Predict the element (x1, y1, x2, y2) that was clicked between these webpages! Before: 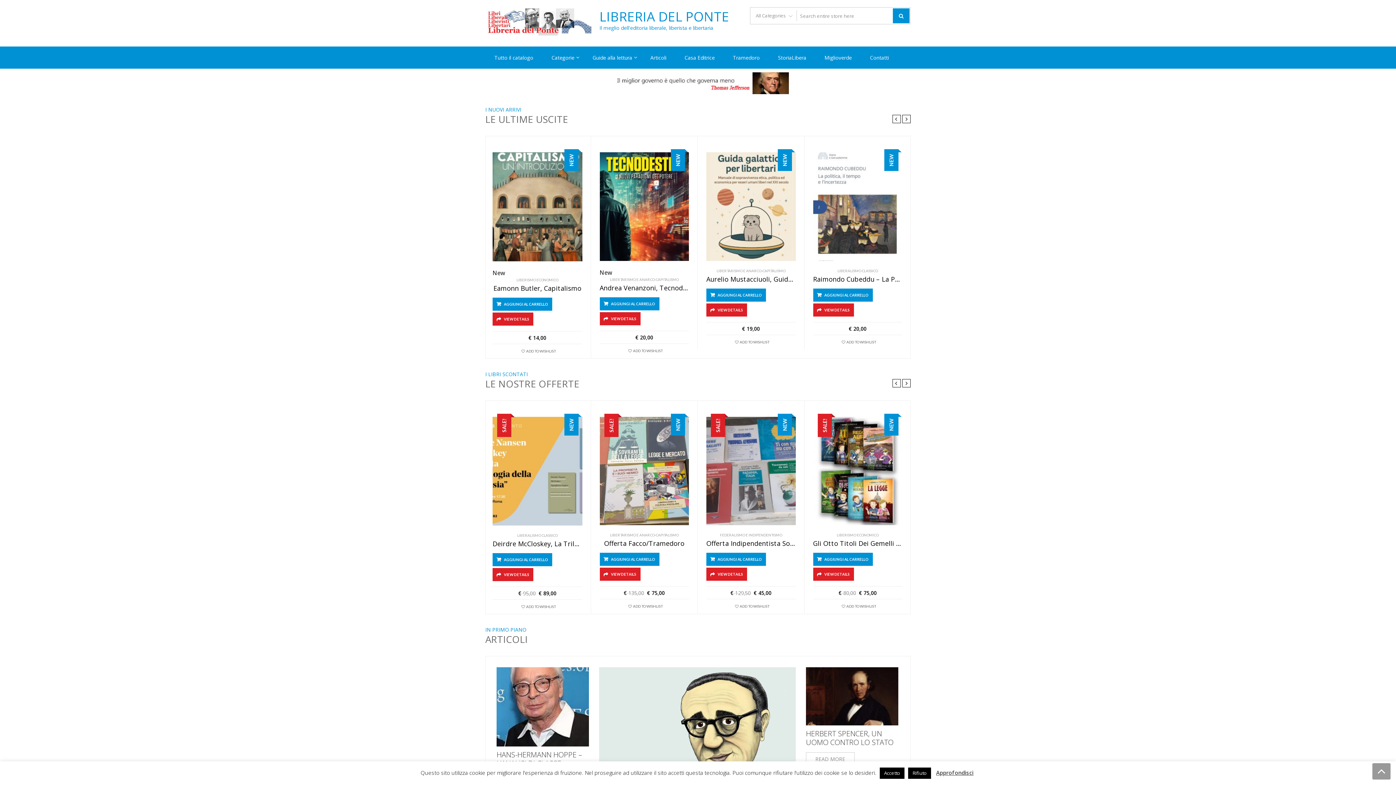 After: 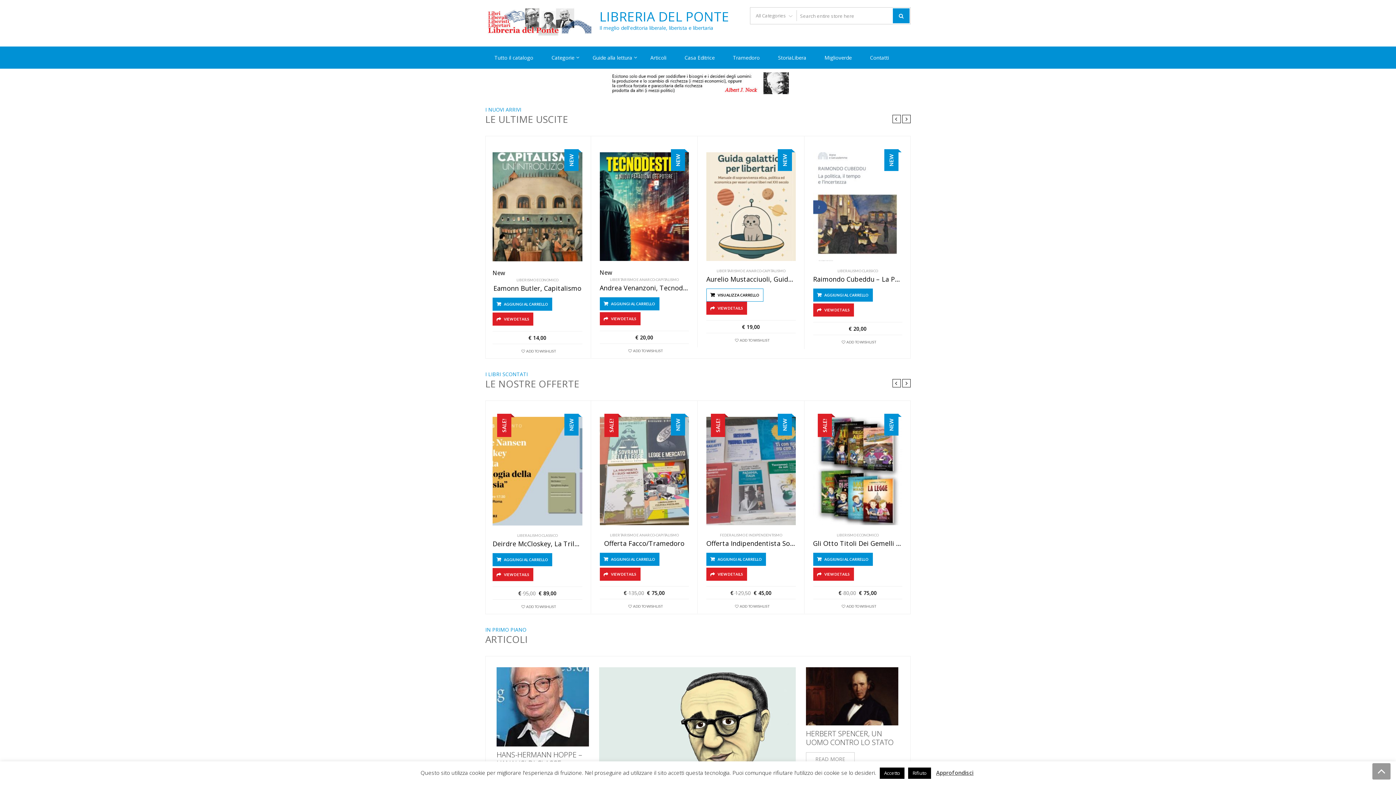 Action: label: Aggiungi al carrello: "Aurelio Mustacciuoli, Guida Galattica per Libertari" bbox: (706, 288, 766, 301)